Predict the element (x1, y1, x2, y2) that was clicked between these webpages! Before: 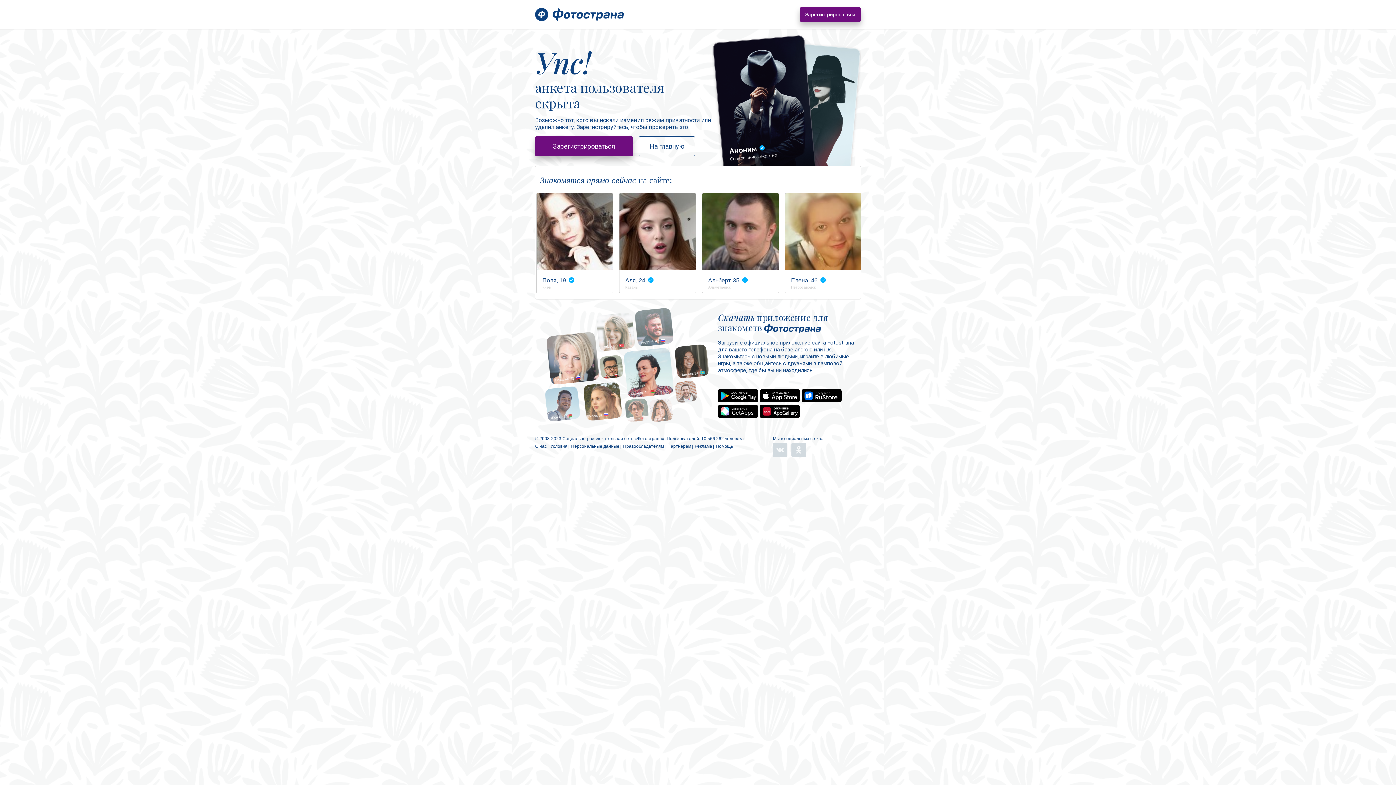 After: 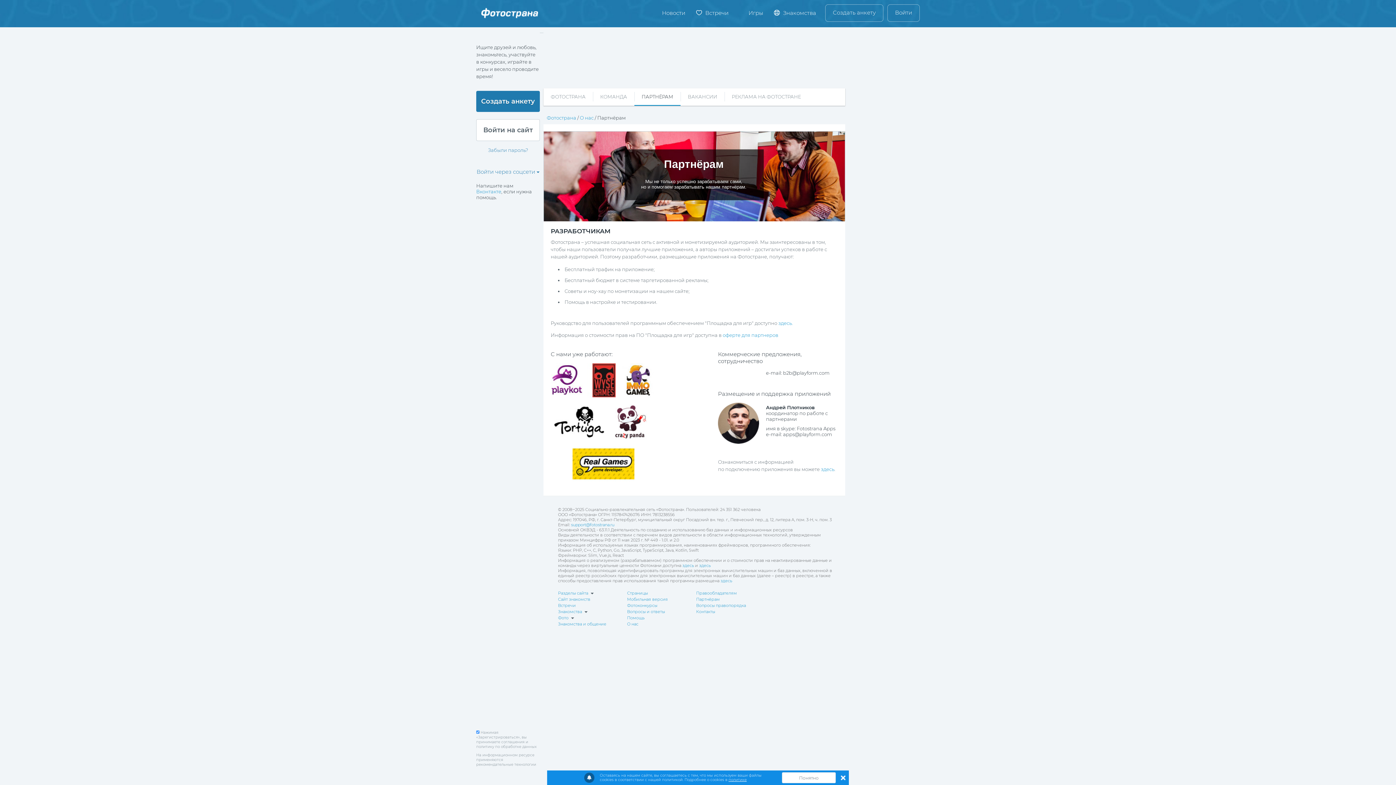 Action: bbox: (667, 444, 691, 449) label: Партнёрам